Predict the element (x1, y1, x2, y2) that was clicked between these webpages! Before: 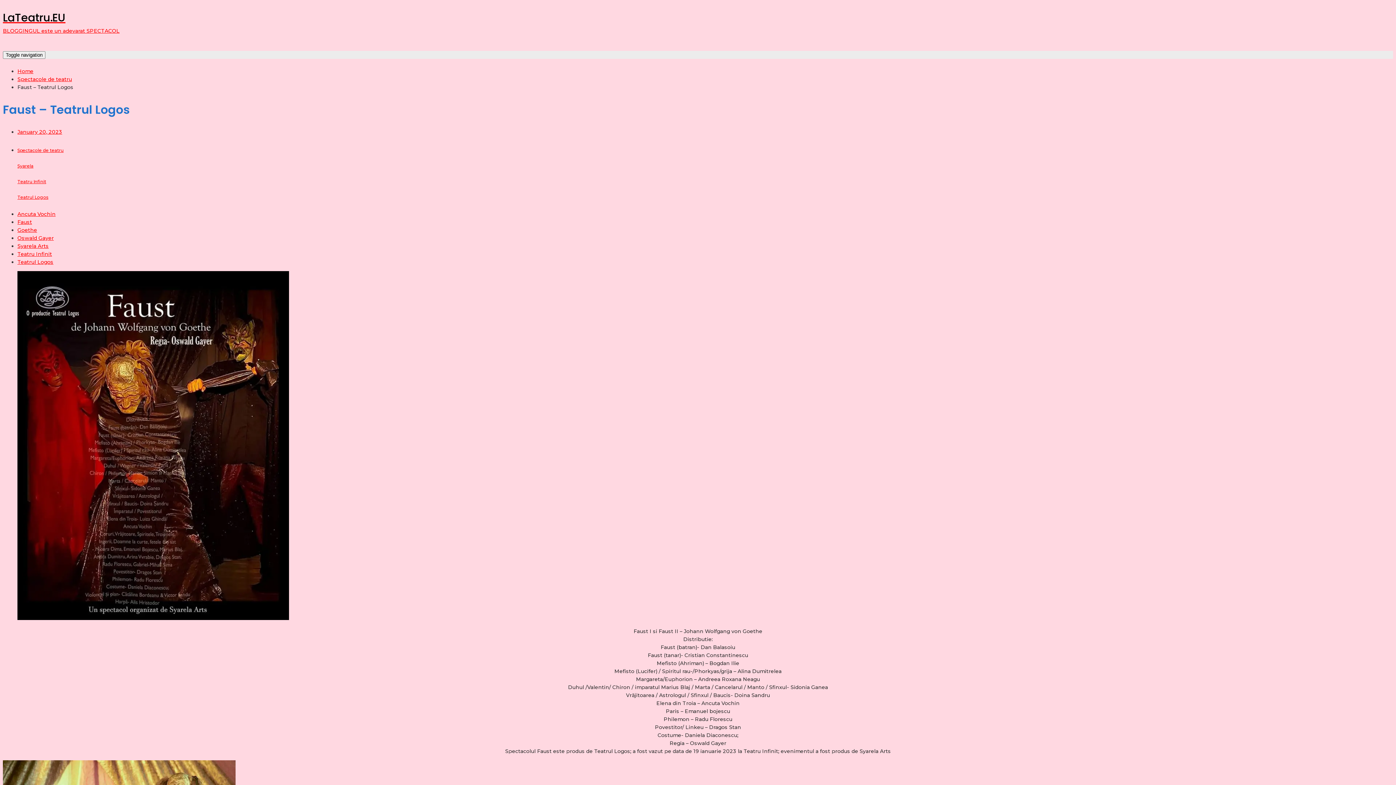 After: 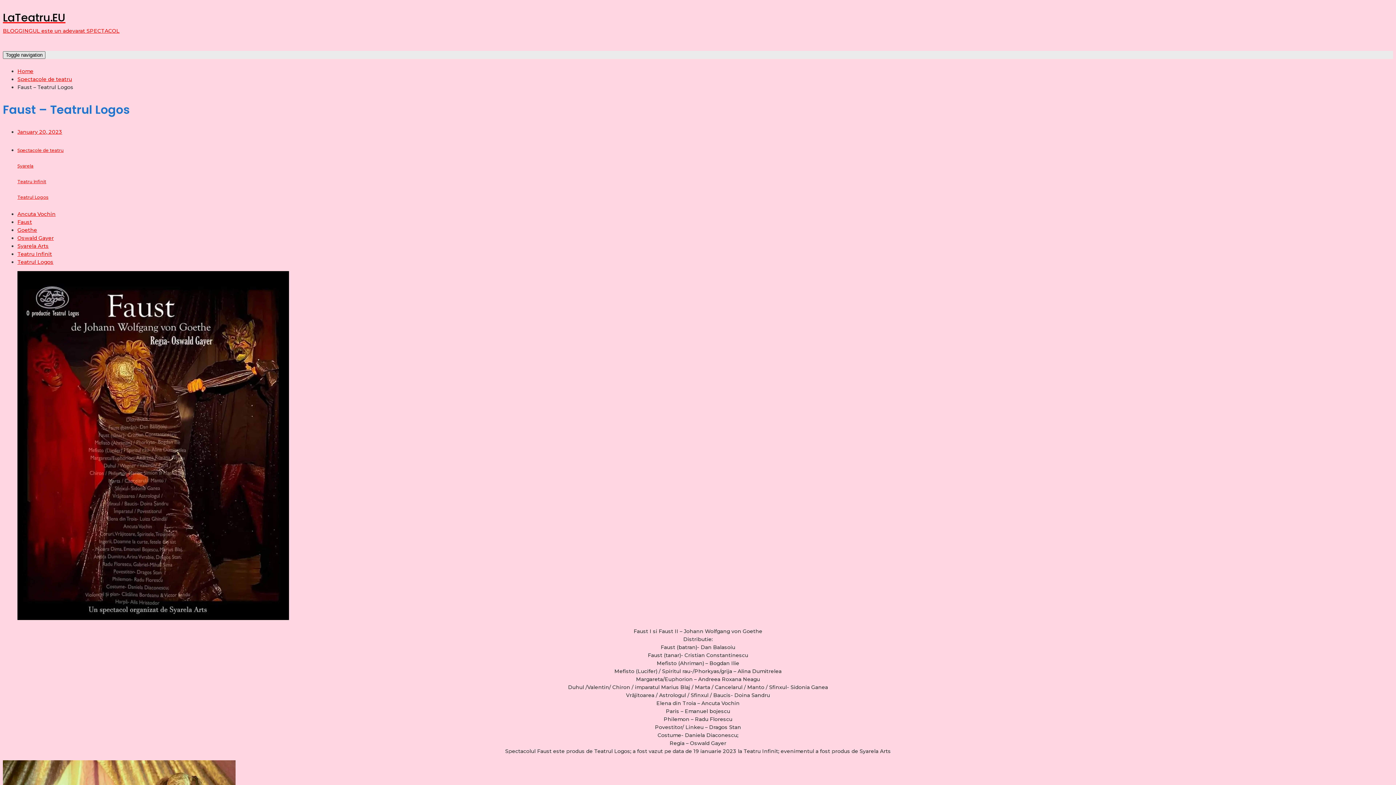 Action: bbox: (2, 51, 45, 58) label: Toggle navigation